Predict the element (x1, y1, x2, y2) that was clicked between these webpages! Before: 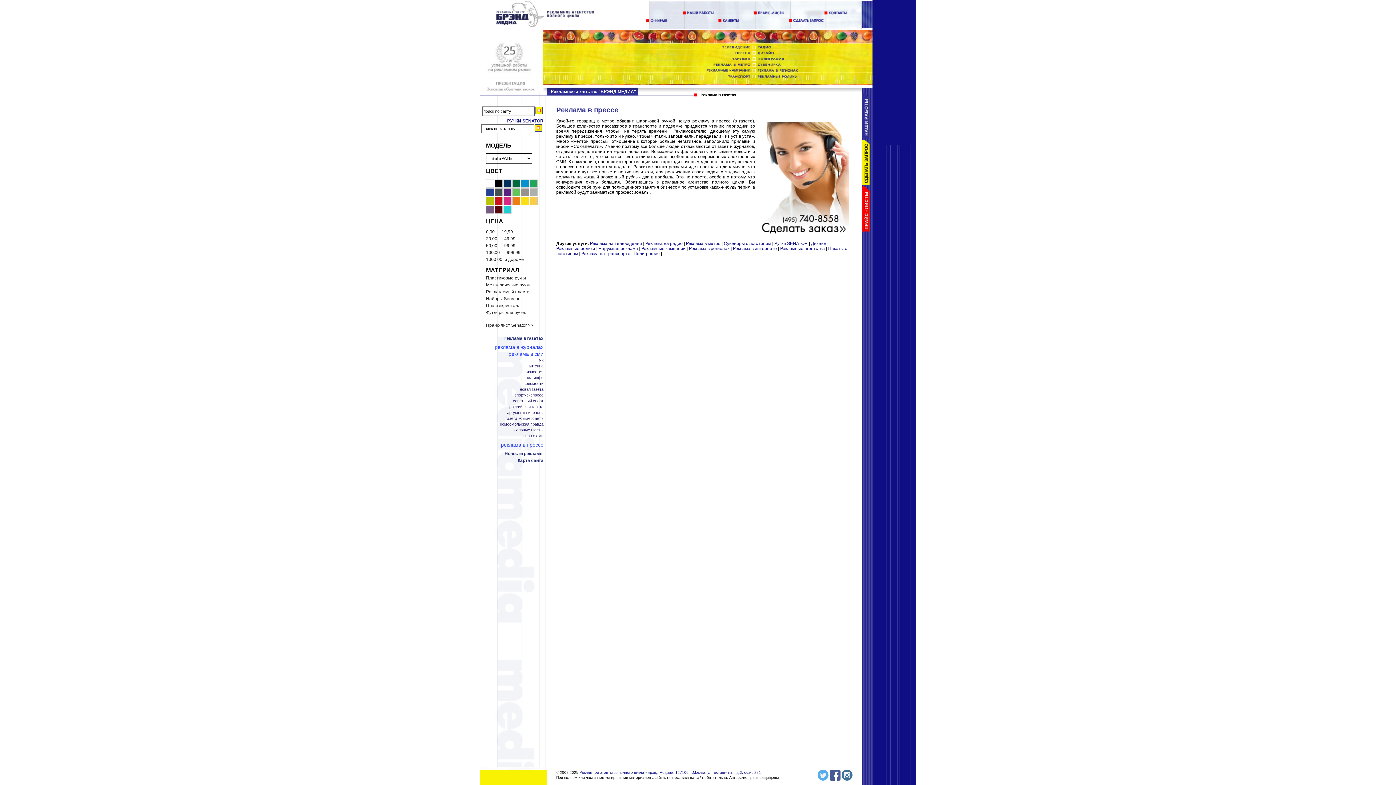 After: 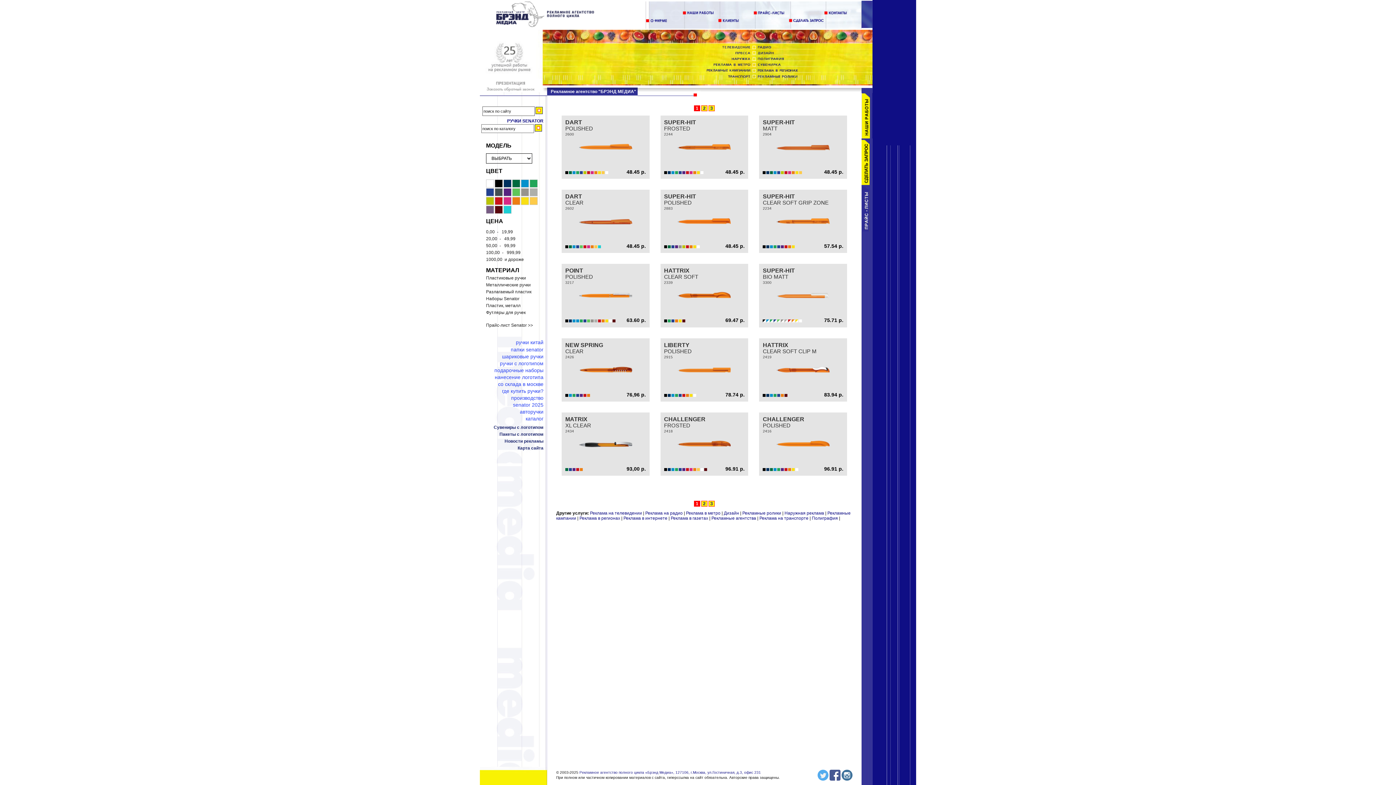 Action: bbox: (512, 197, 520, 205)